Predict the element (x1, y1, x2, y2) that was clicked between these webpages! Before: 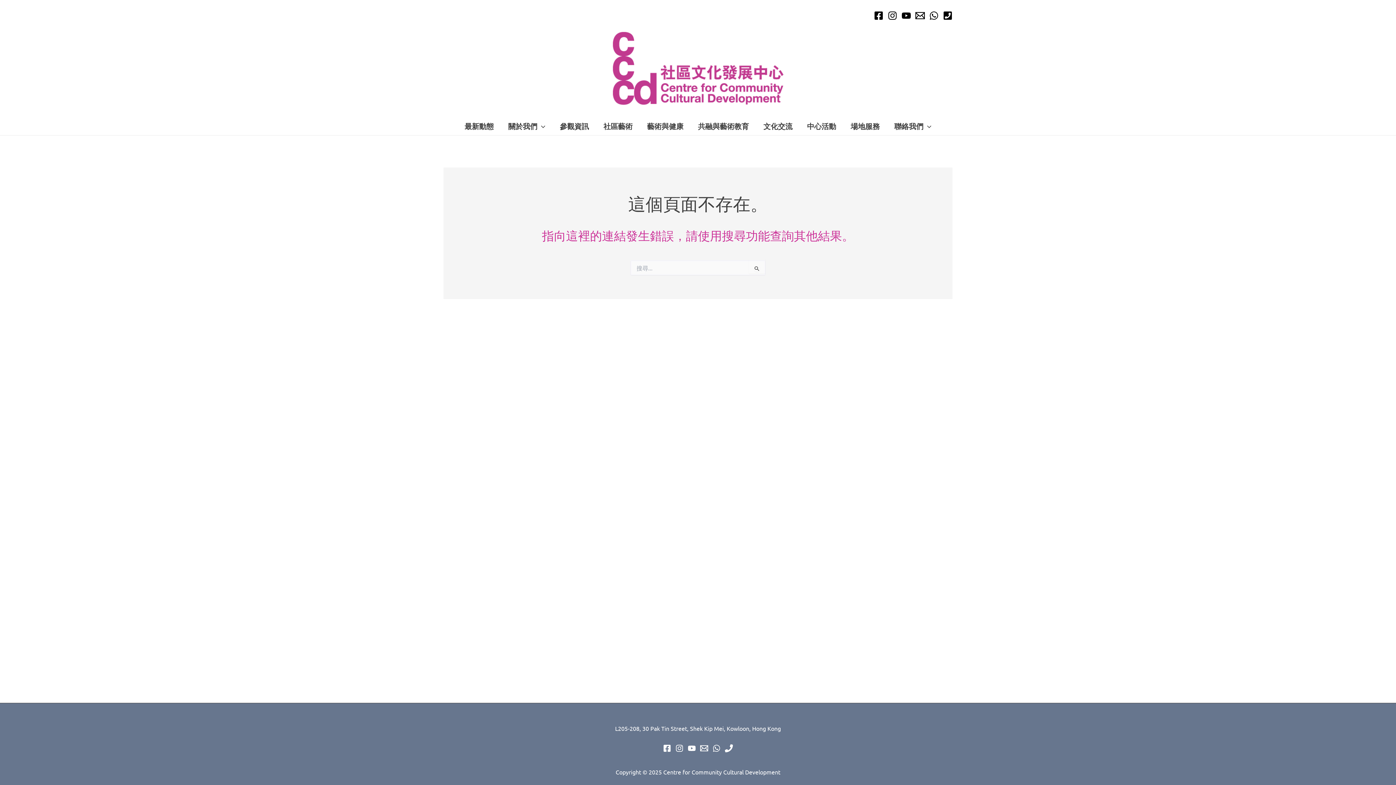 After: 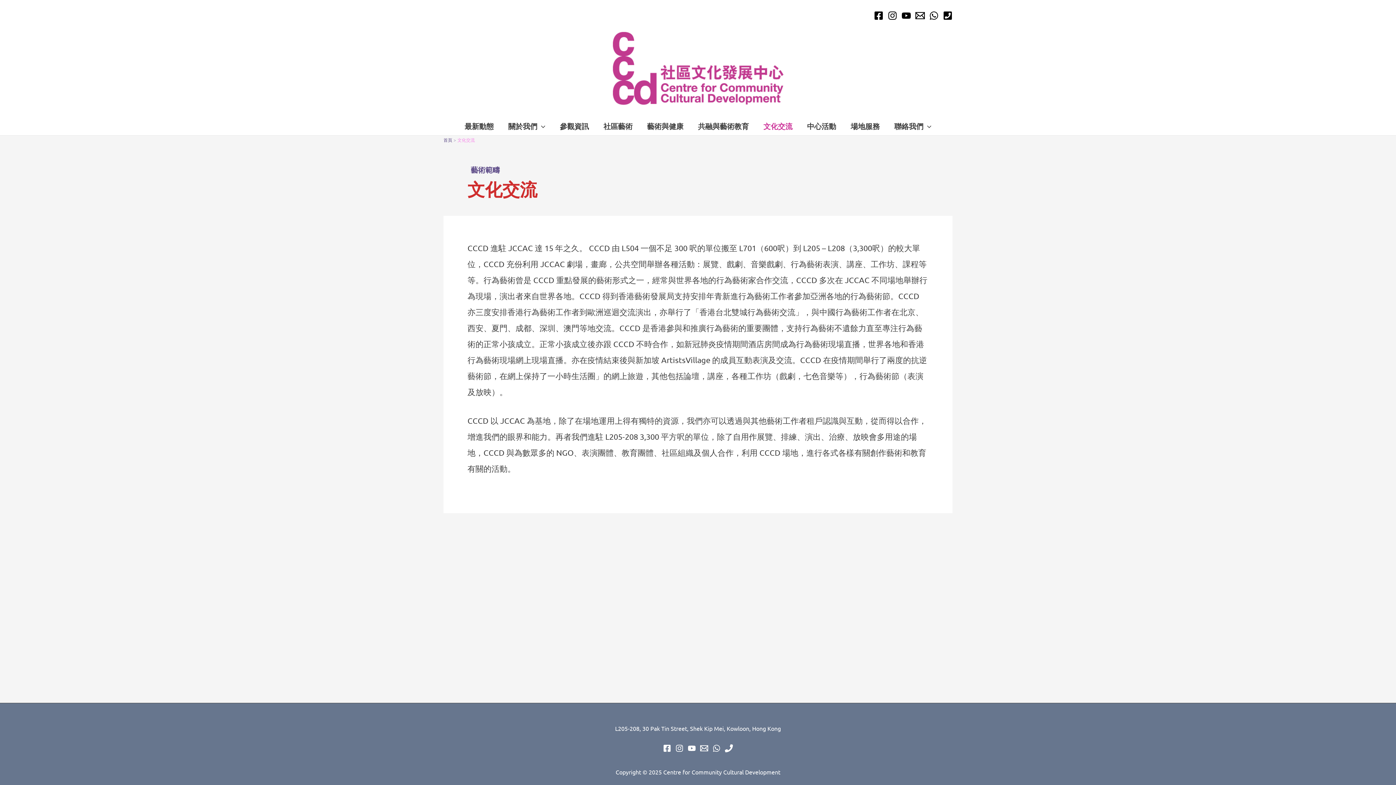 Action: bbox: (756, 117, 800, 135) label: 文化交流